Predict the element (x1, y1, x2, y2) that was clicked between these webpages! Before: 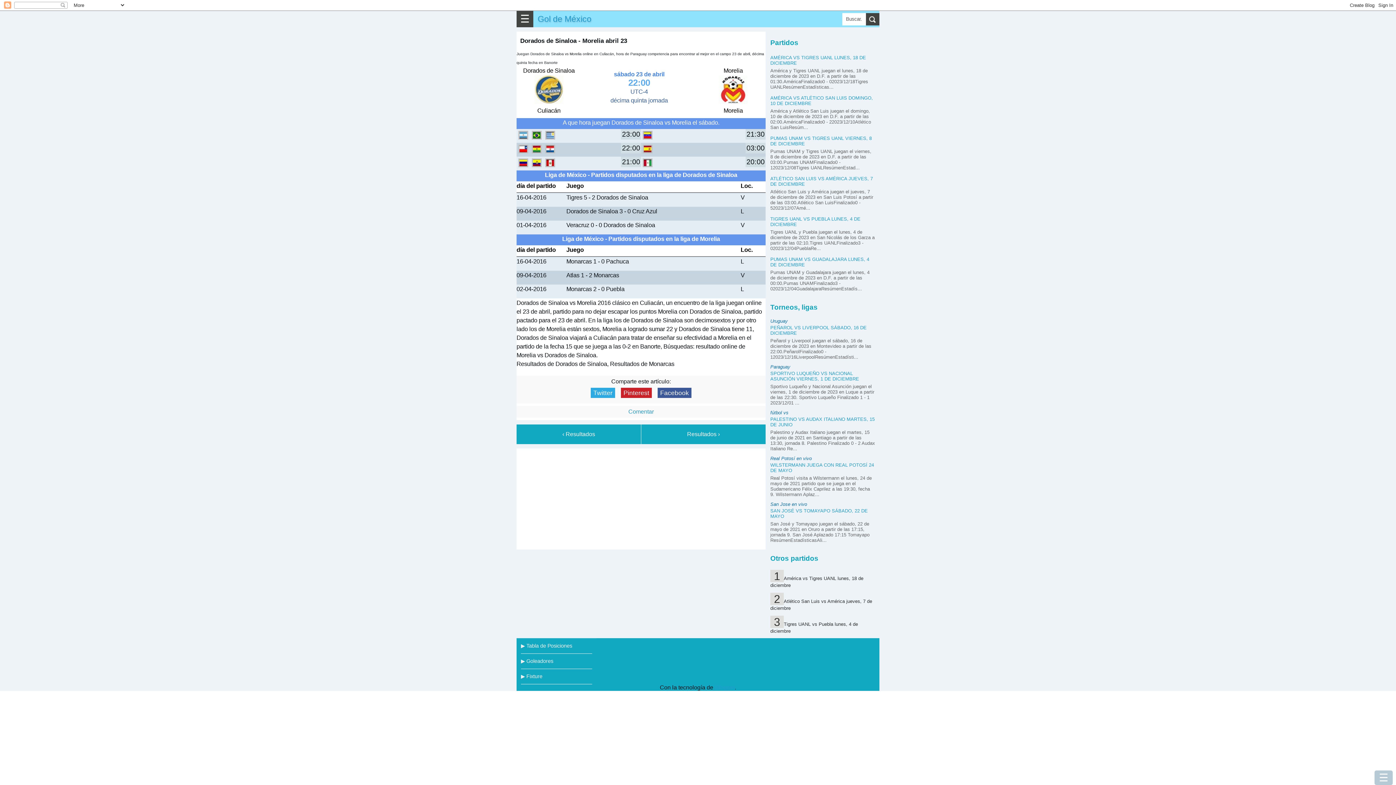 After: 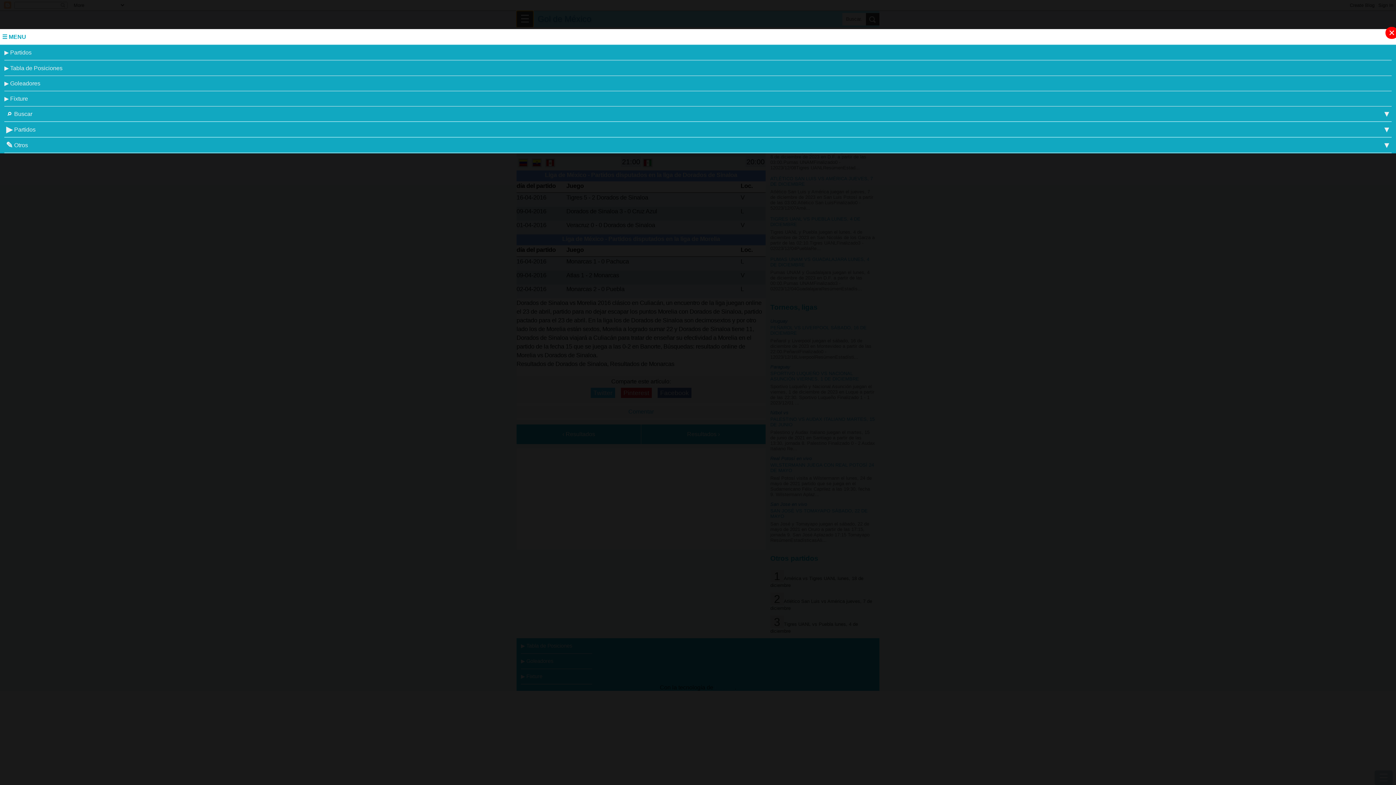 Action: label: ☰ bbox: (516, 10, 533, 27)